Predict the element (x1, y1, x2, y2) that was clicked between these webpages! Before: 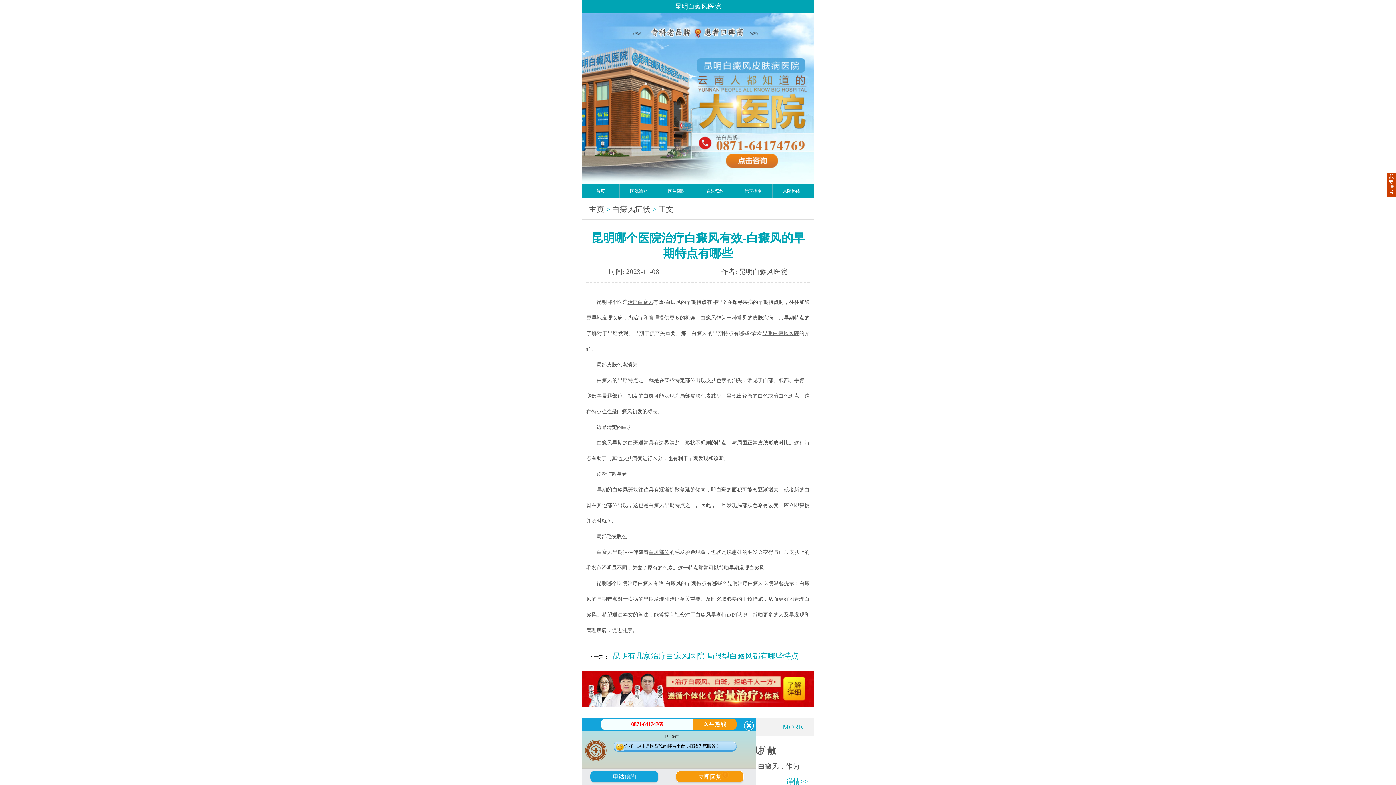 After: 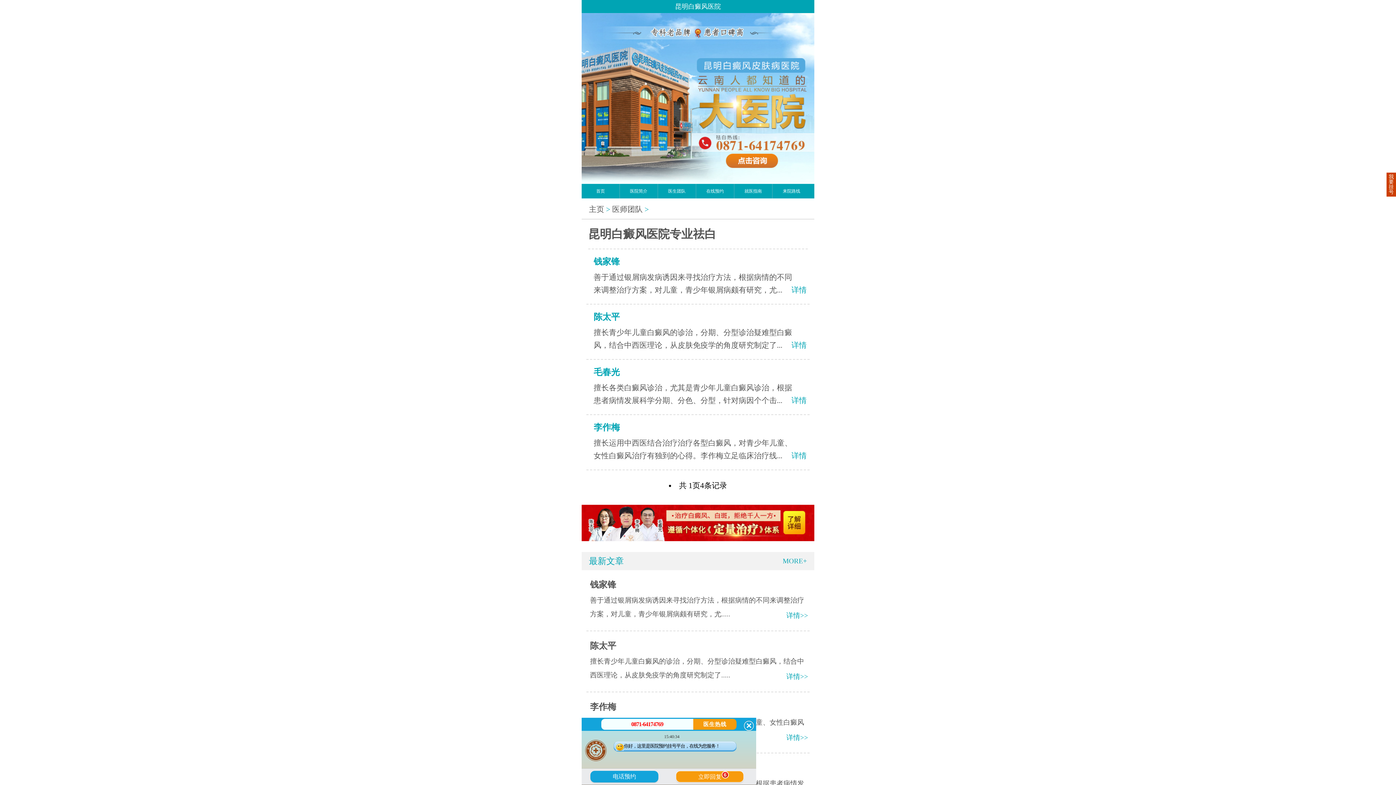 Action: bbox: (658, 184, 696, 198) label: 医生团队